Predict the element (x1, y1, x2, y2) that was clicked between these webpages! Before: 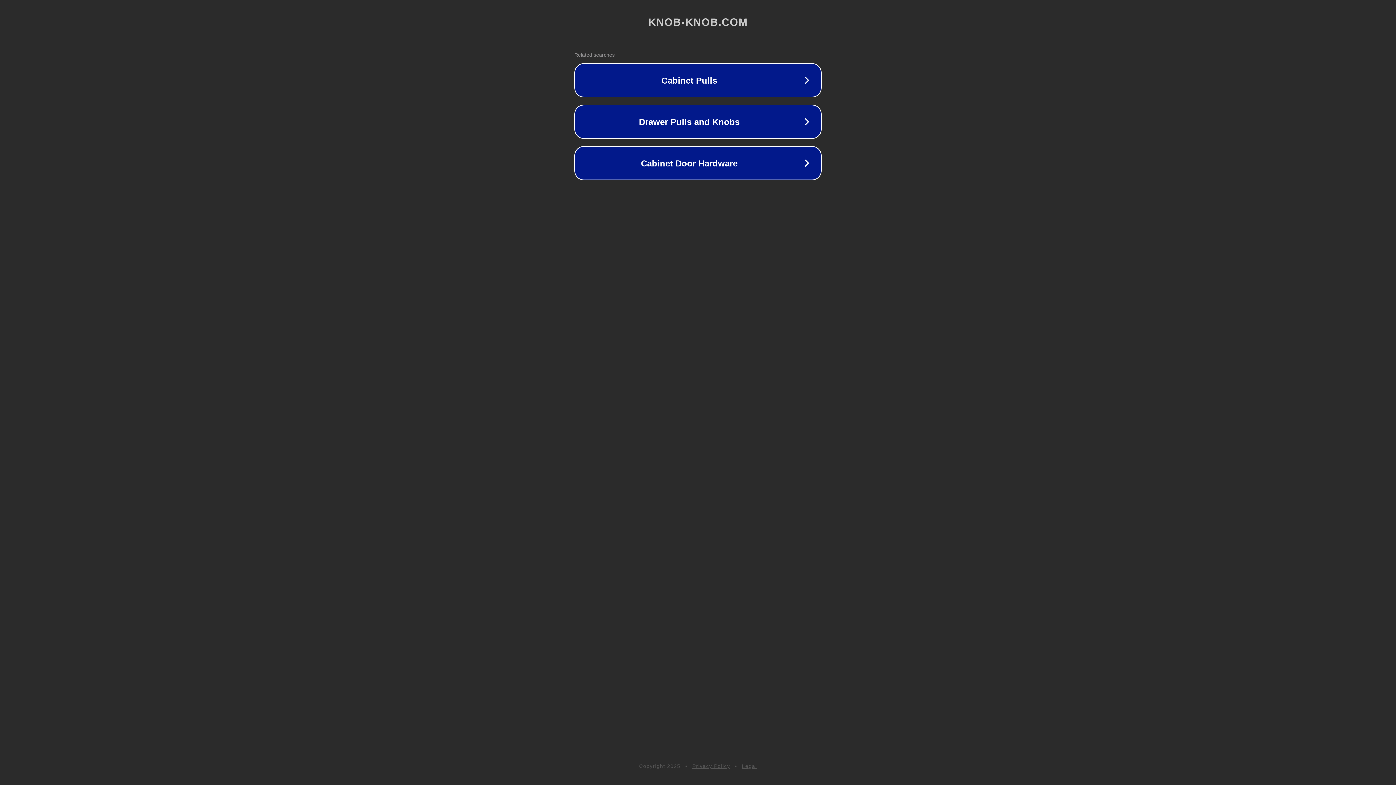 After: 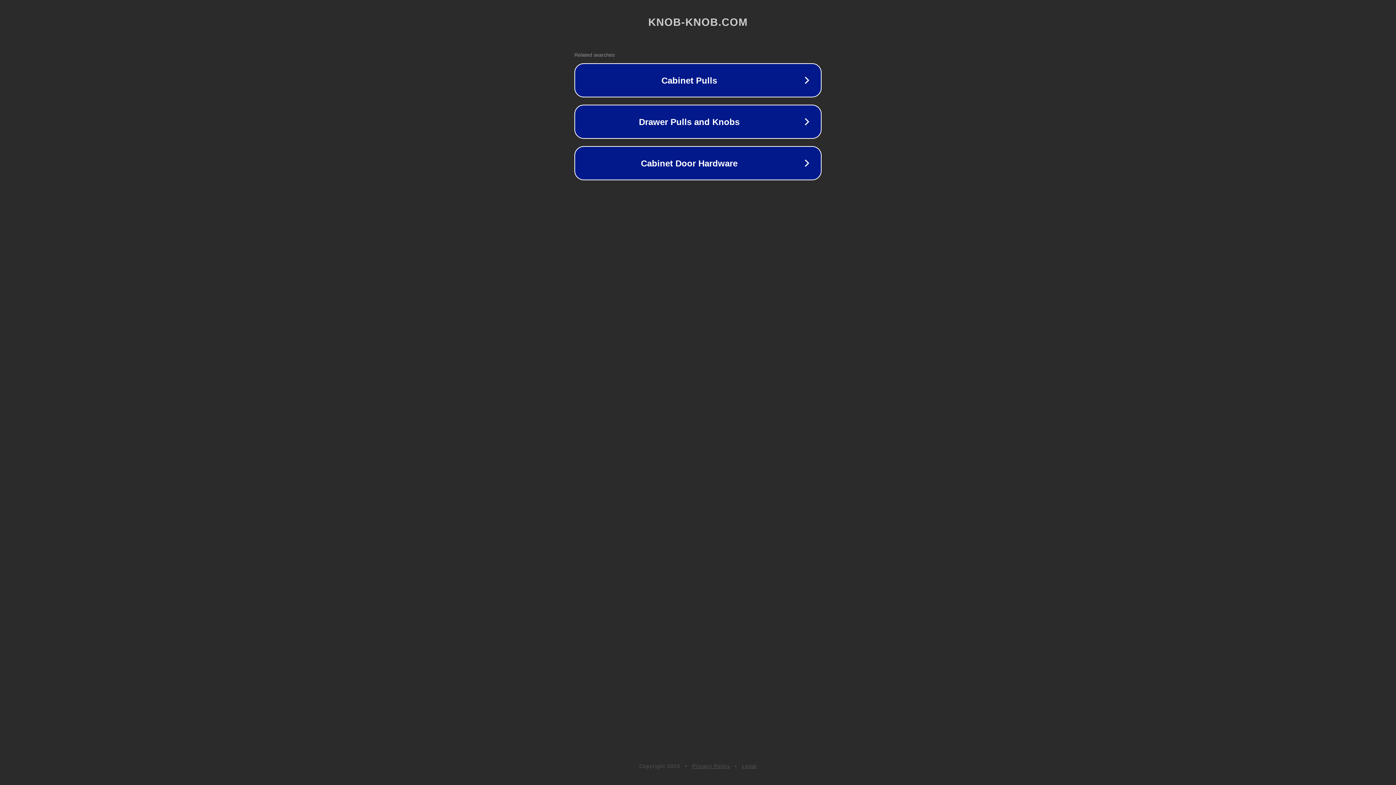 Action: bbox: (742, 763, 757, 769) label: Legal